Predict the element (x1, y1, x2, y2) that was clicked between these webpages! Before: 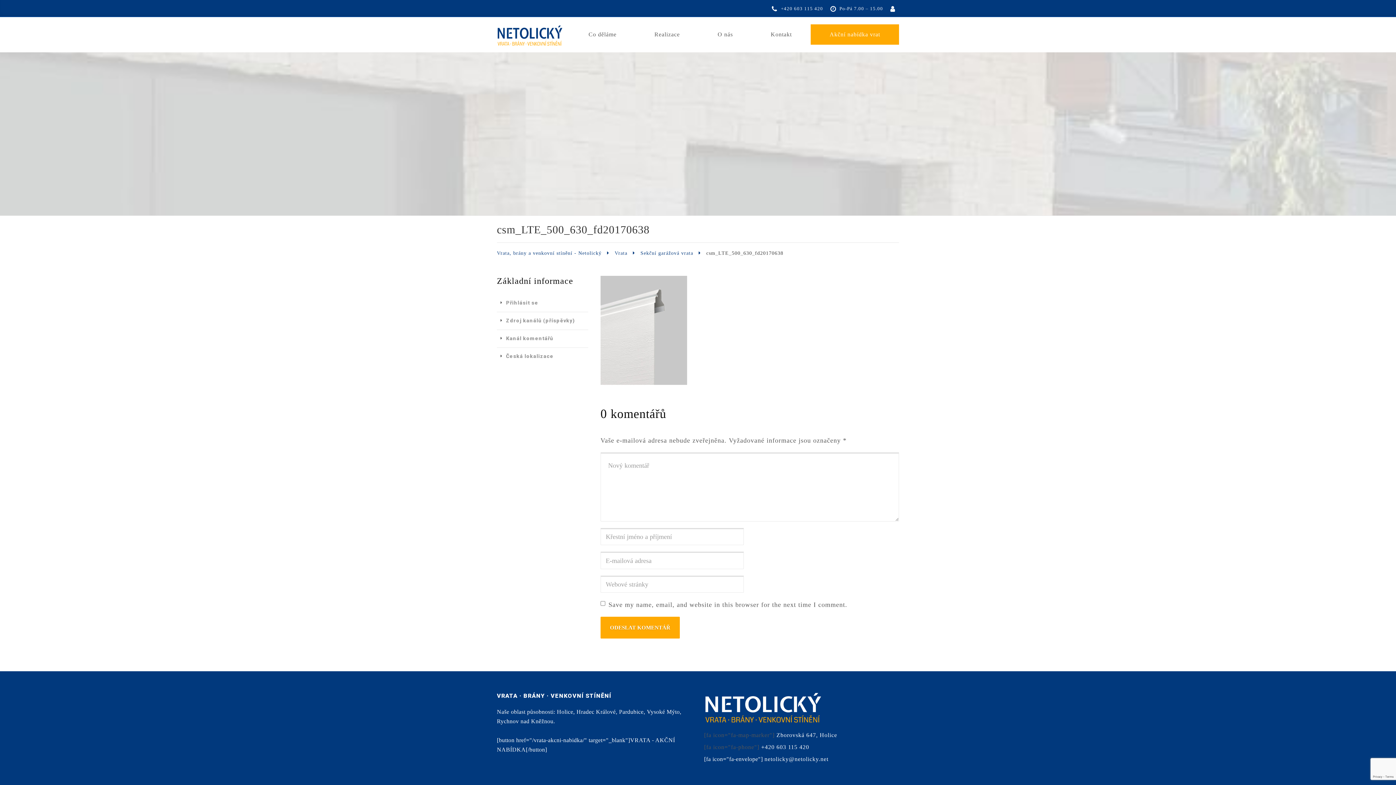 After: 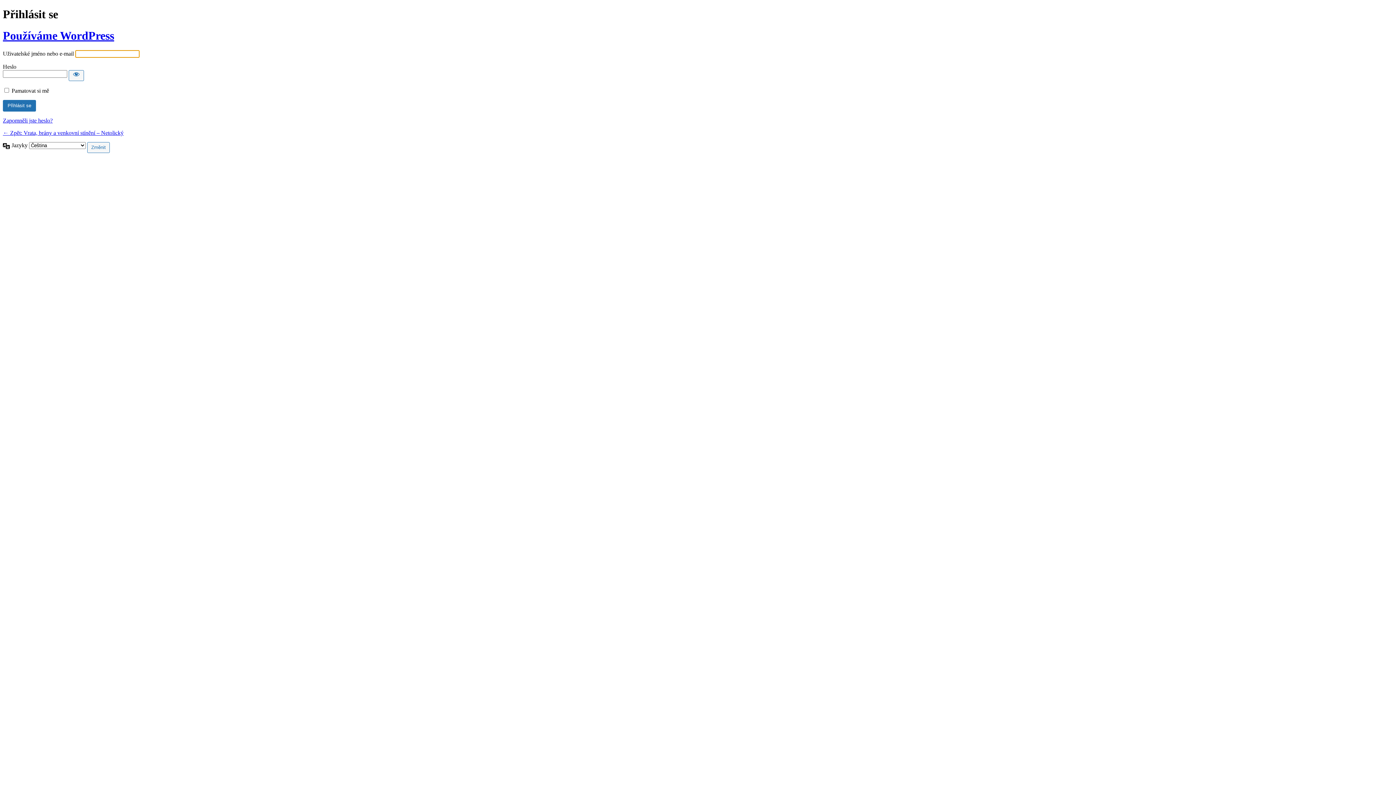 Action: bbox: (497, 294, 538, 311) label: Přihlásit se